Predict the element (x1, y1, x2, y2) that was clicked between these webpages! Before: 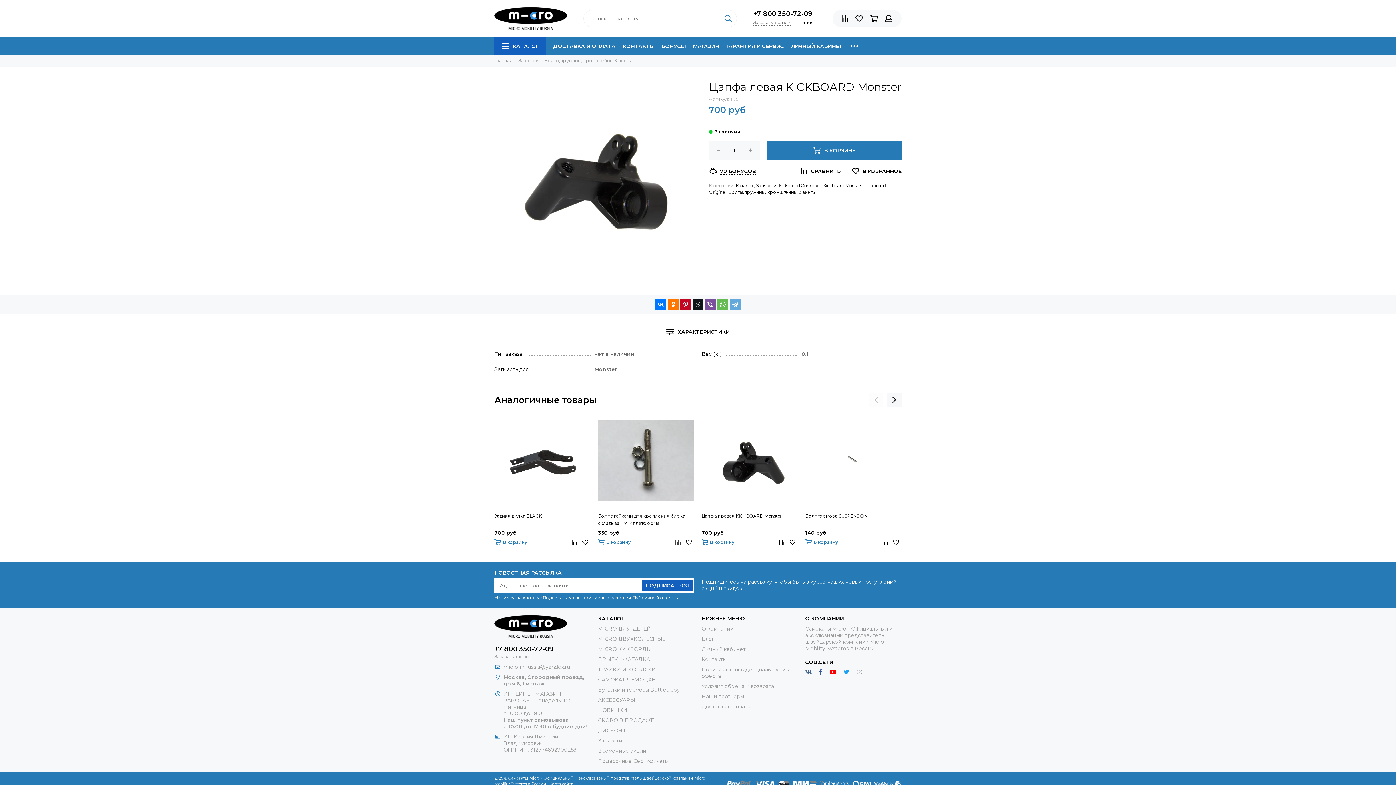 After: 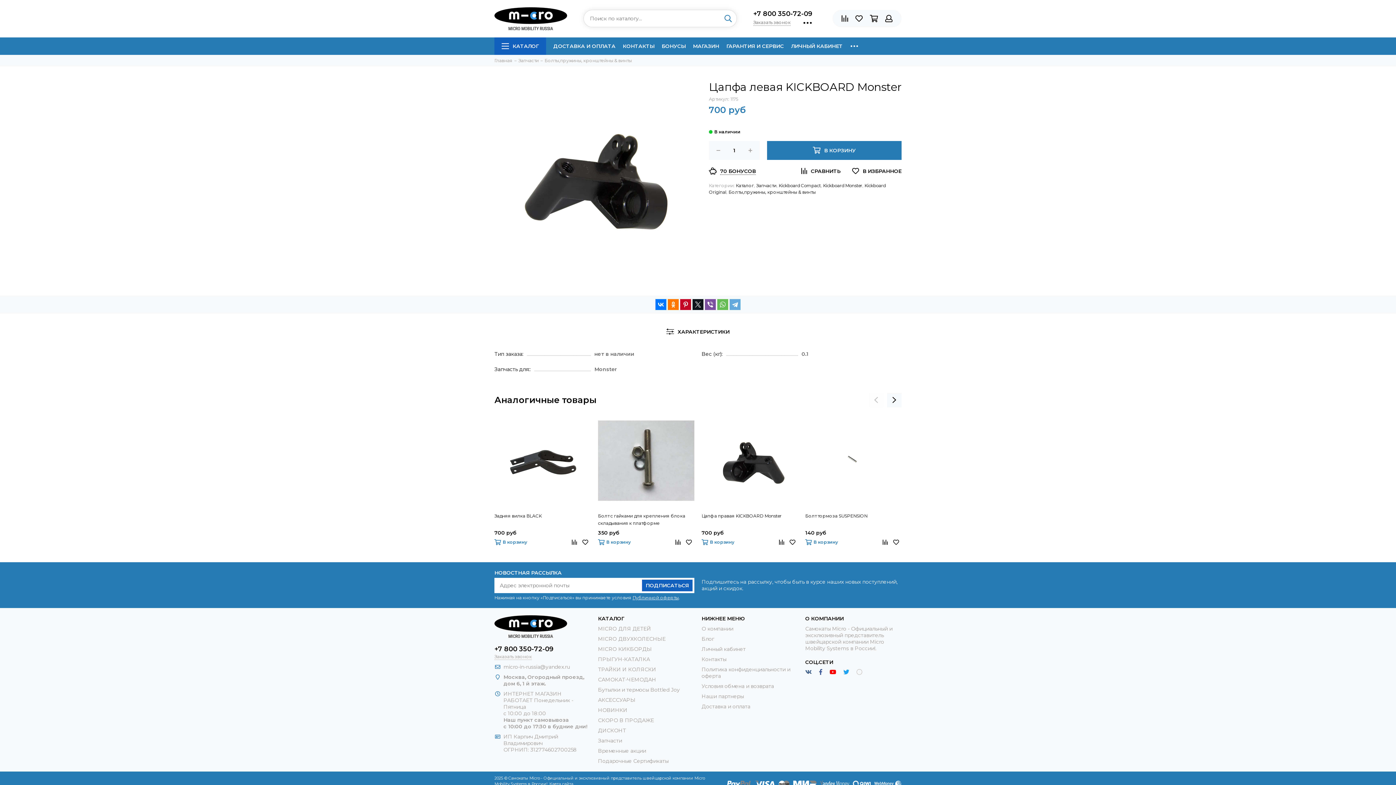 Action: bbox: (719, 9, 737, 27)